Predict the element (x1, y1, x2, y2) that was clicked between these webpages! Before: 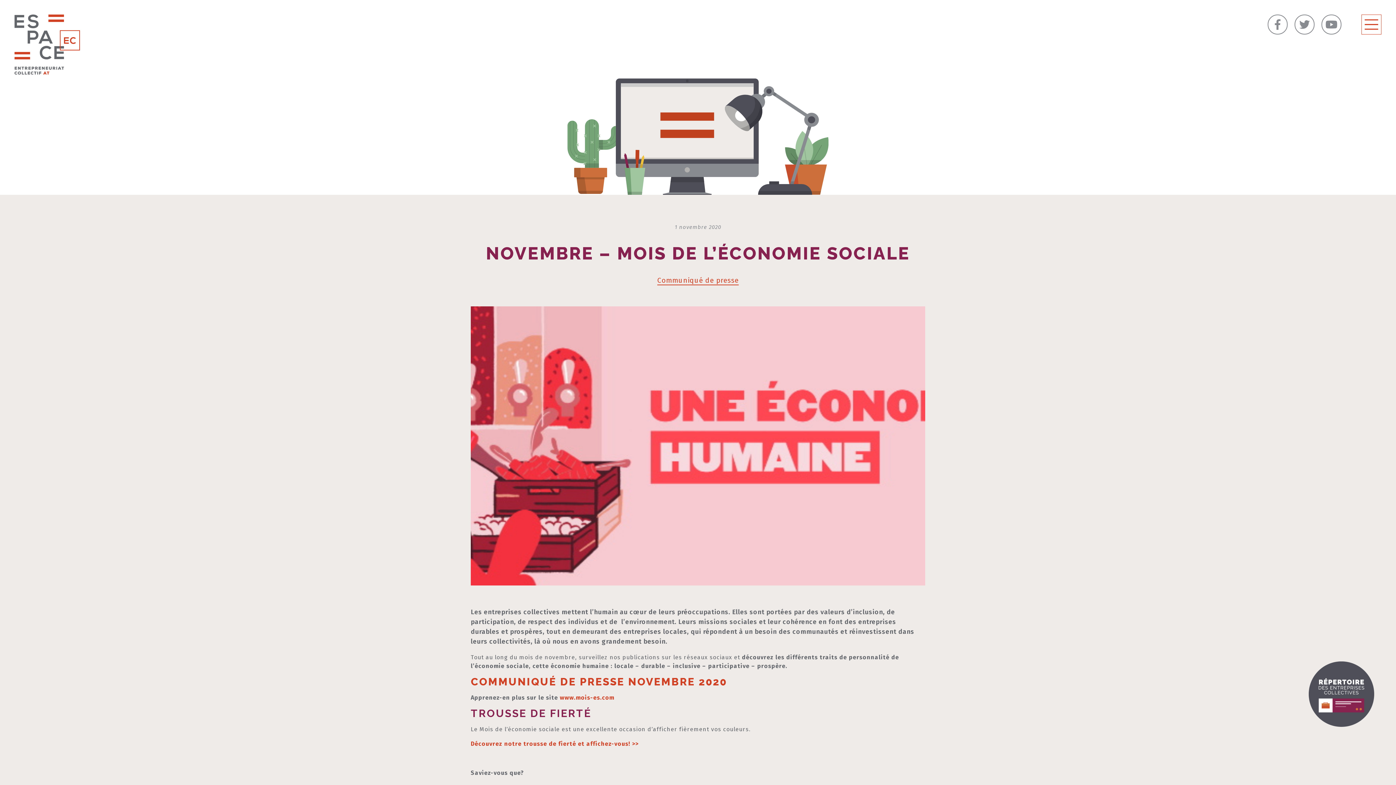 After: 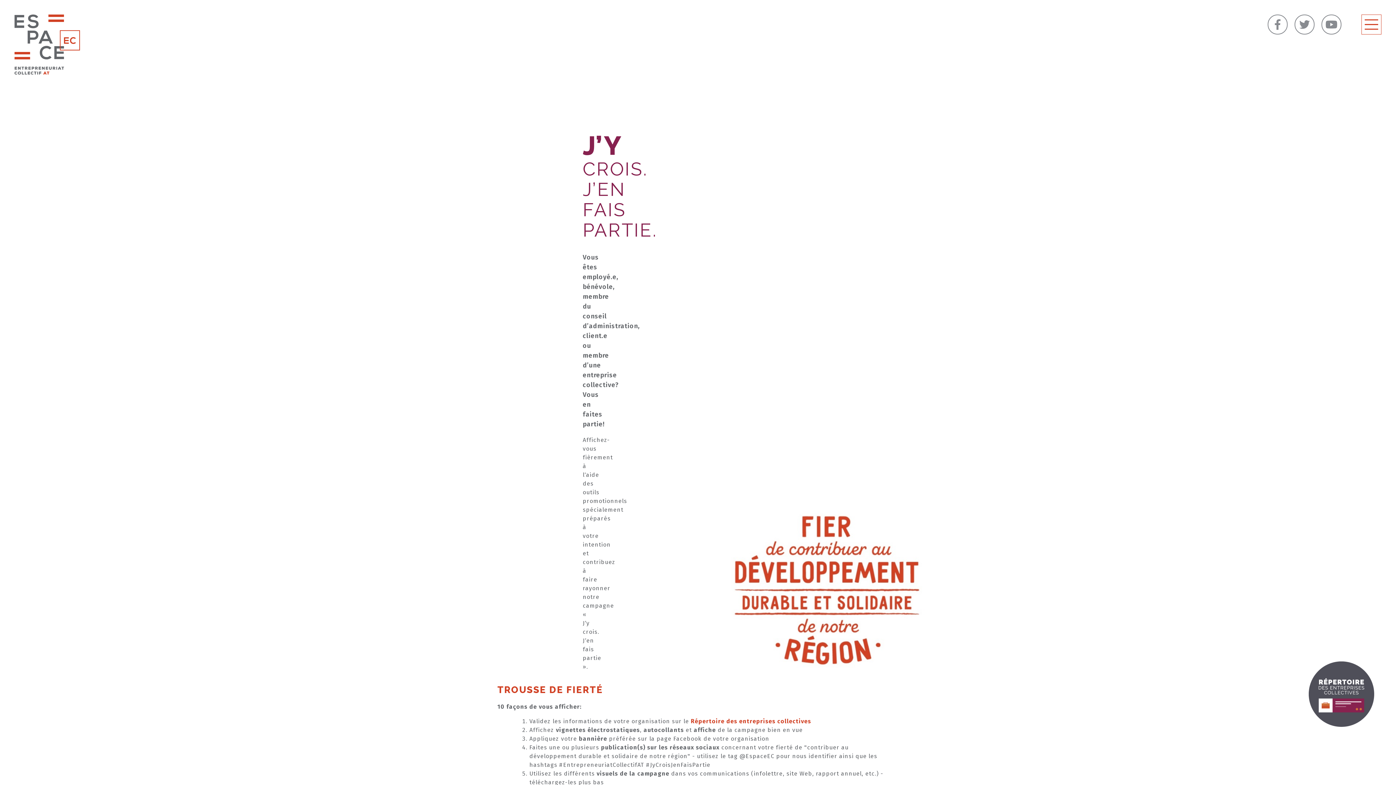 Action: label: Découvrez notre trousse de fierté et affichez-vous! >> bbox: (470, 740, 638, 747)